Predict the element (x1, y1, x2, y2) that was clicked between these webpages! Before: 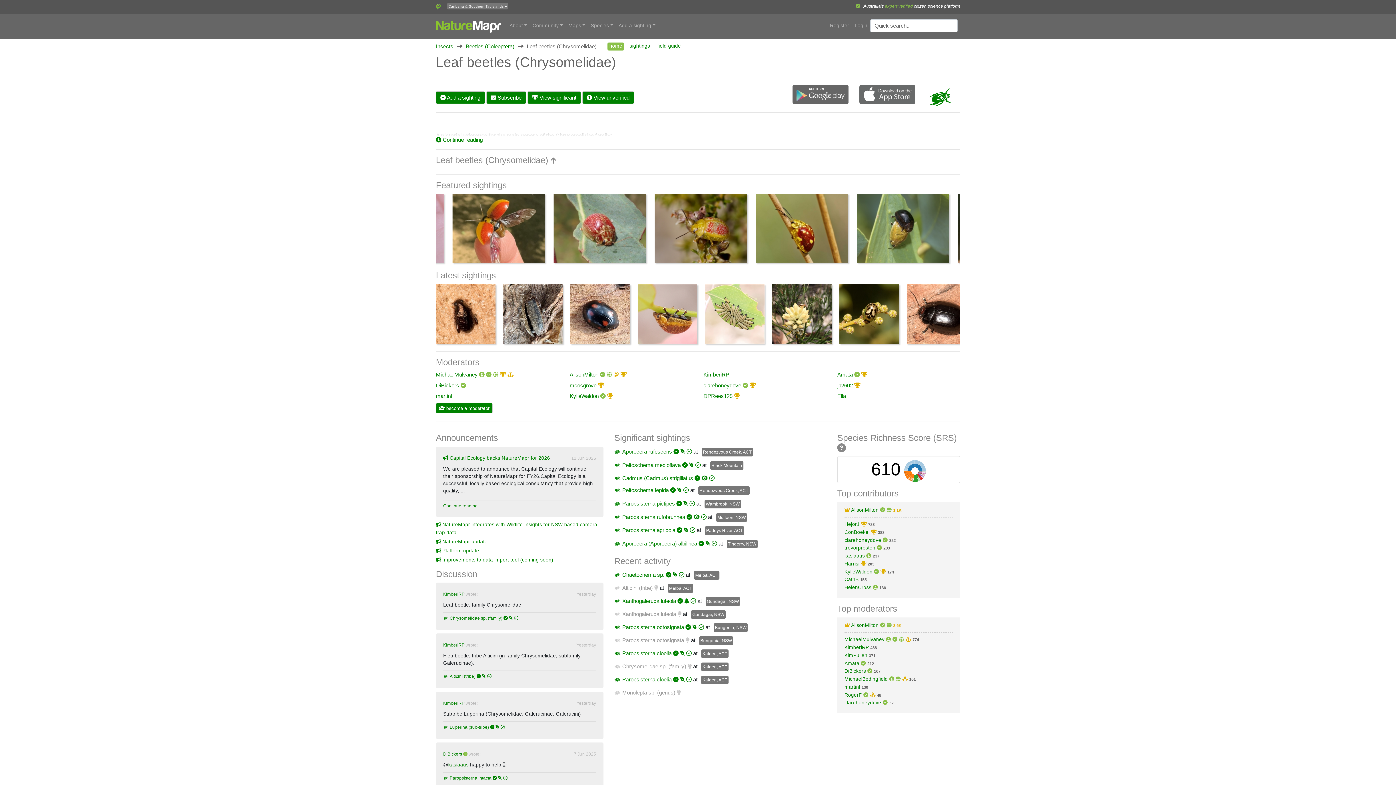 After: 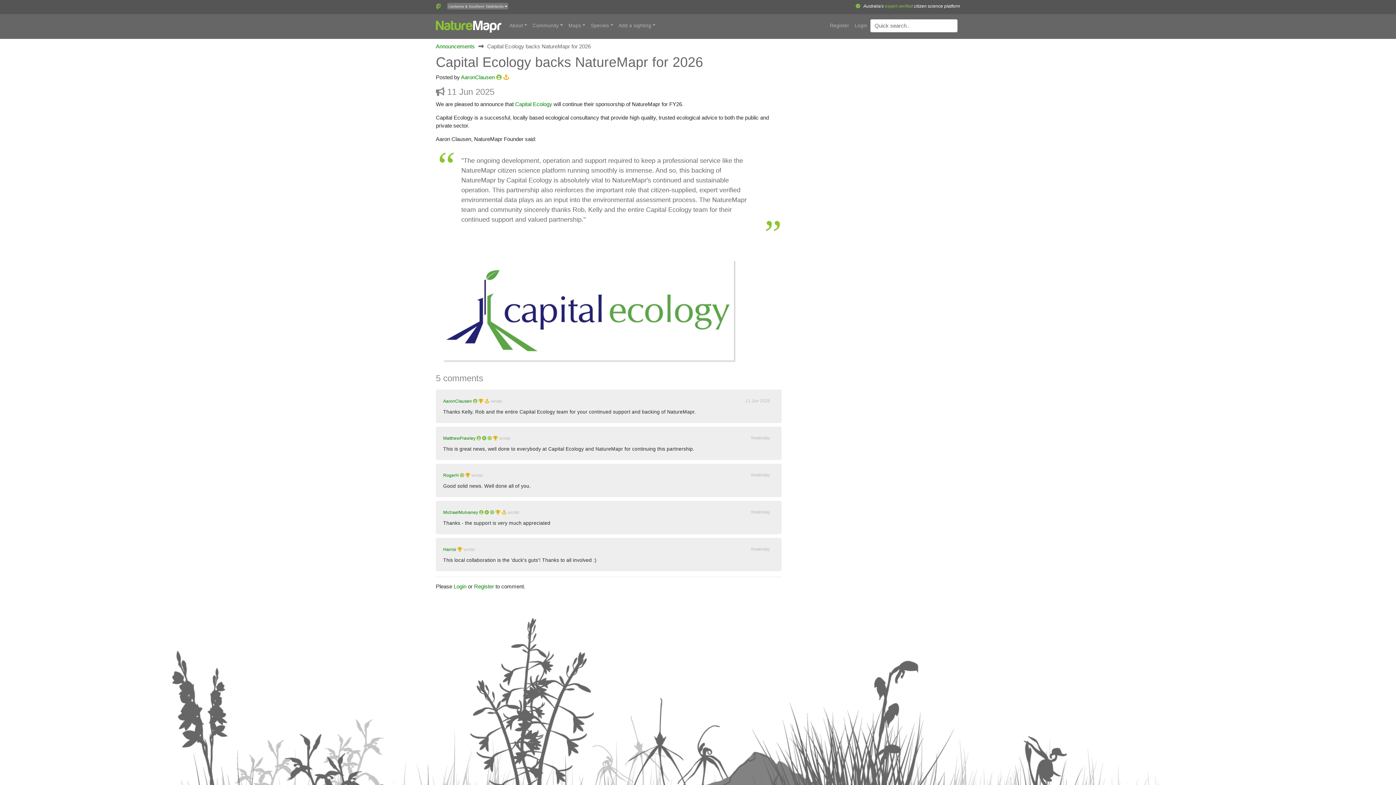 Action: bbox: (449, 455, 550, 461) label: Capital Ecology backs NatureMapr for 2026